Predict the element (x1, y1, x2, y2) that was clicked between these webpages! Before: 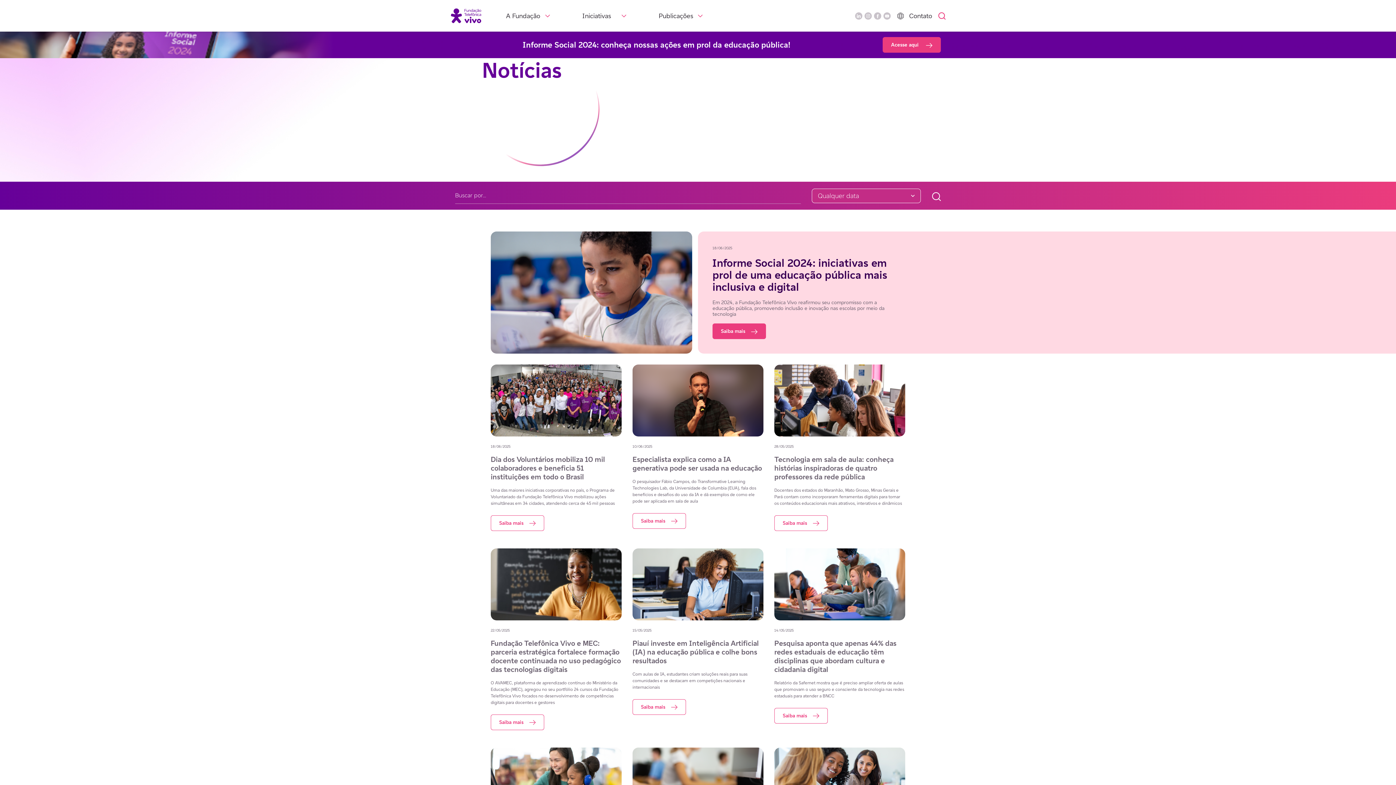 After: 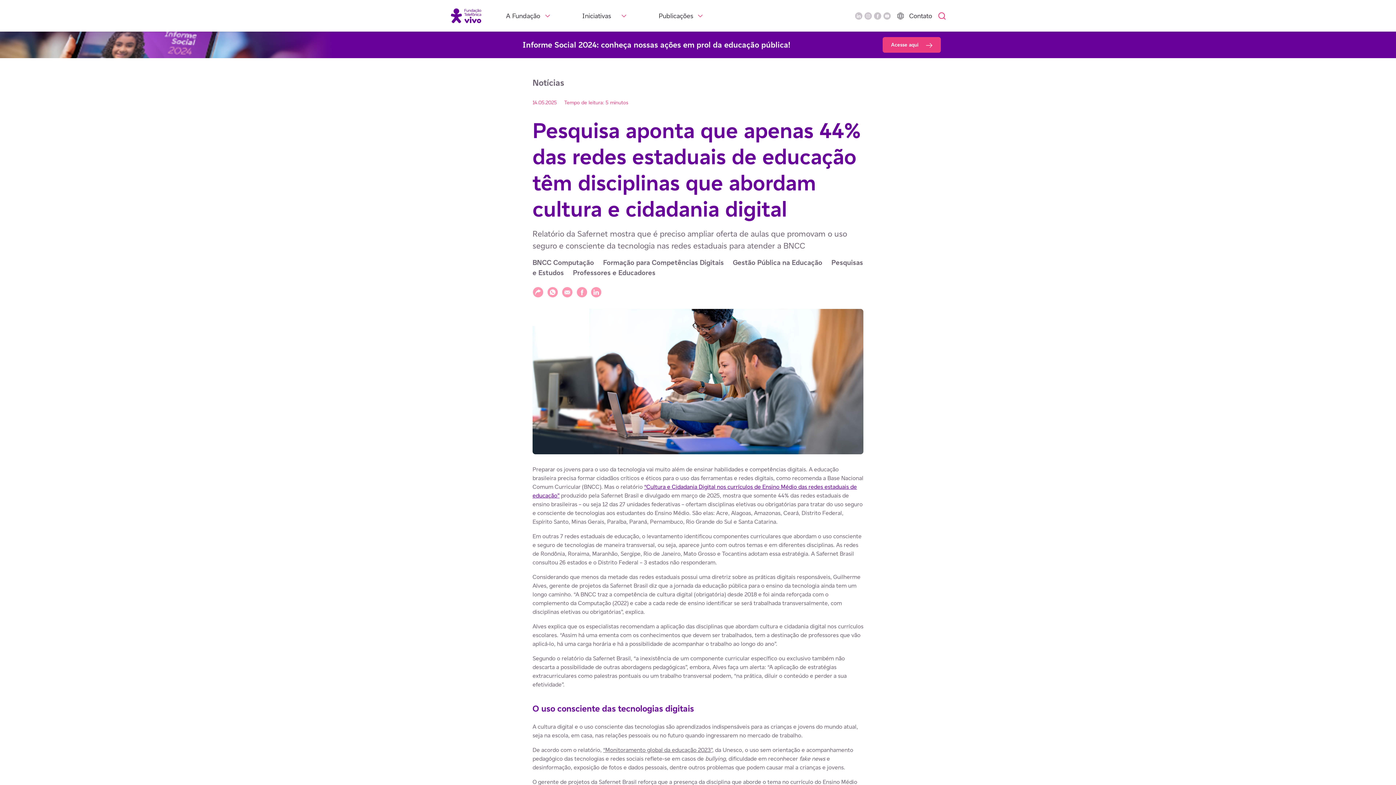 Action: label: Leia mais sobre Pesquisa aponta que apenas 44% das redes estaduais de educação têm disciplinas que abordam cultura e cidadania digital bbox: (774, 548, 905, 723)